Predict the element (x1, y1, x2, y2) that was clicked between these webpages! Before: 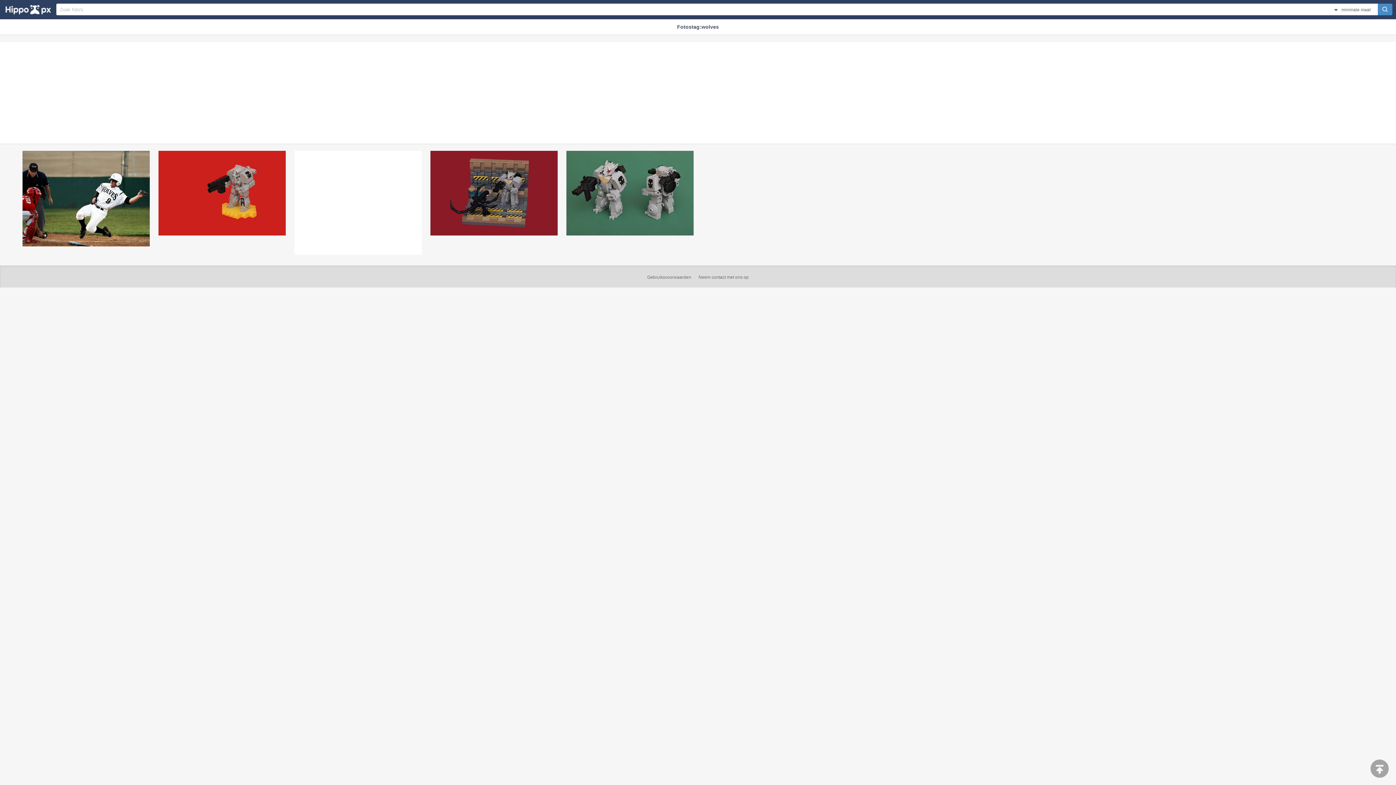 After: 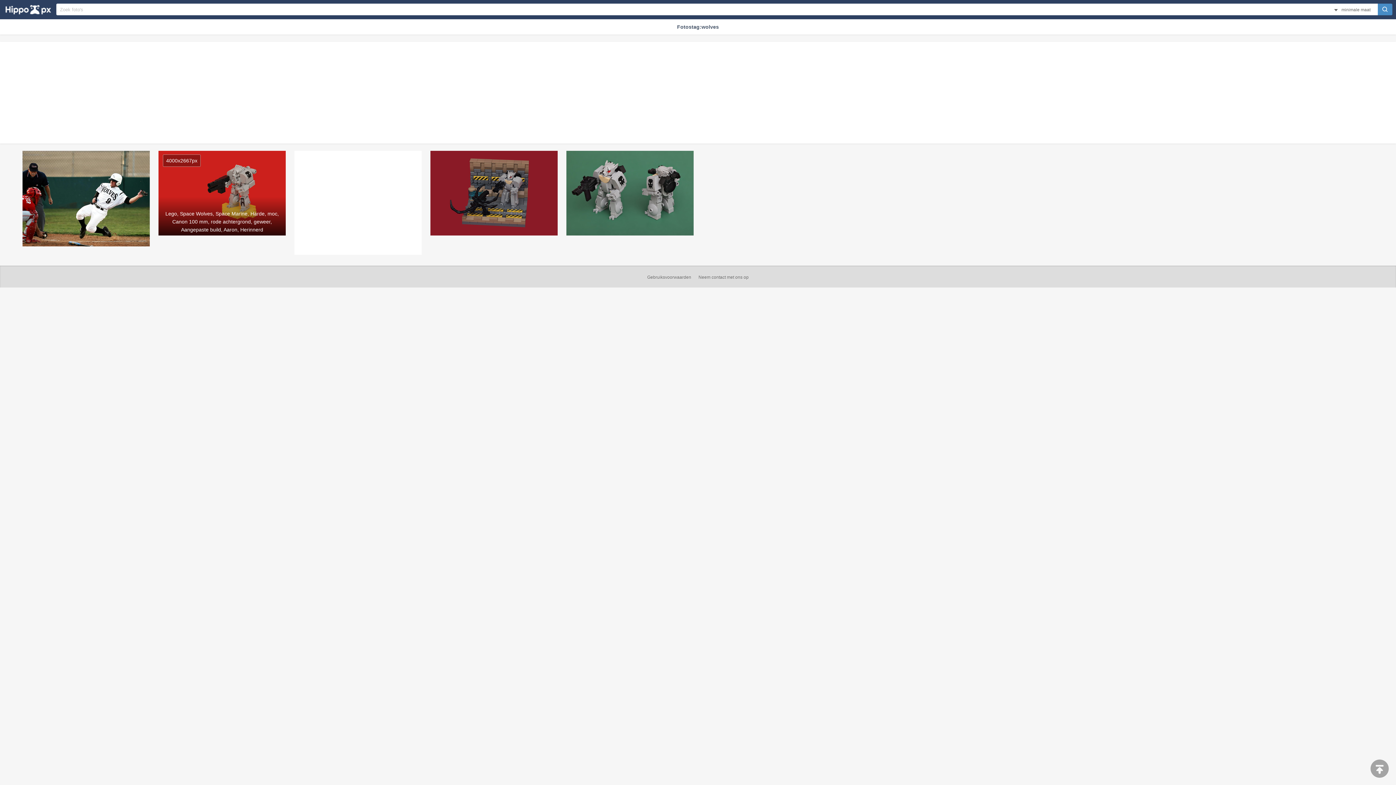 Action: bbox: (158, 150, 285, 235)